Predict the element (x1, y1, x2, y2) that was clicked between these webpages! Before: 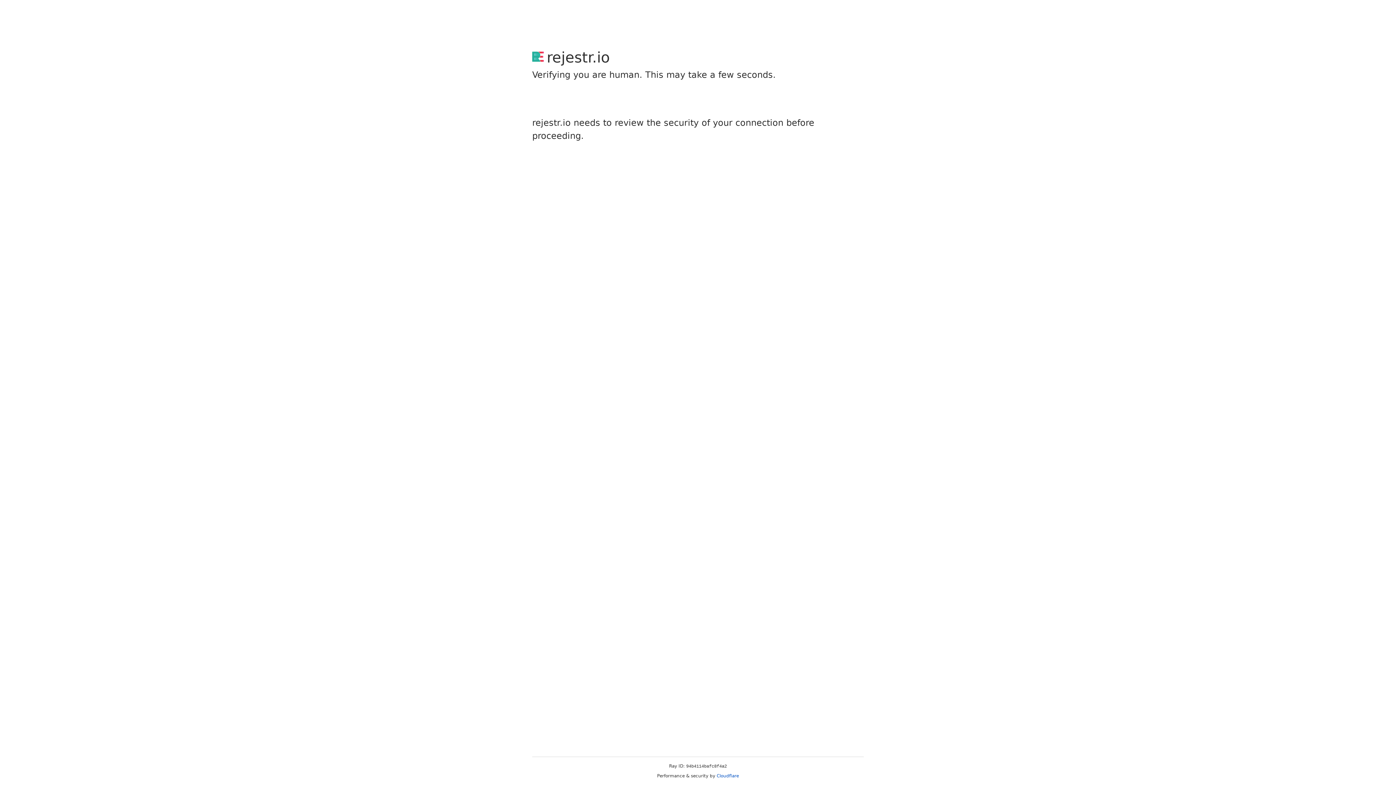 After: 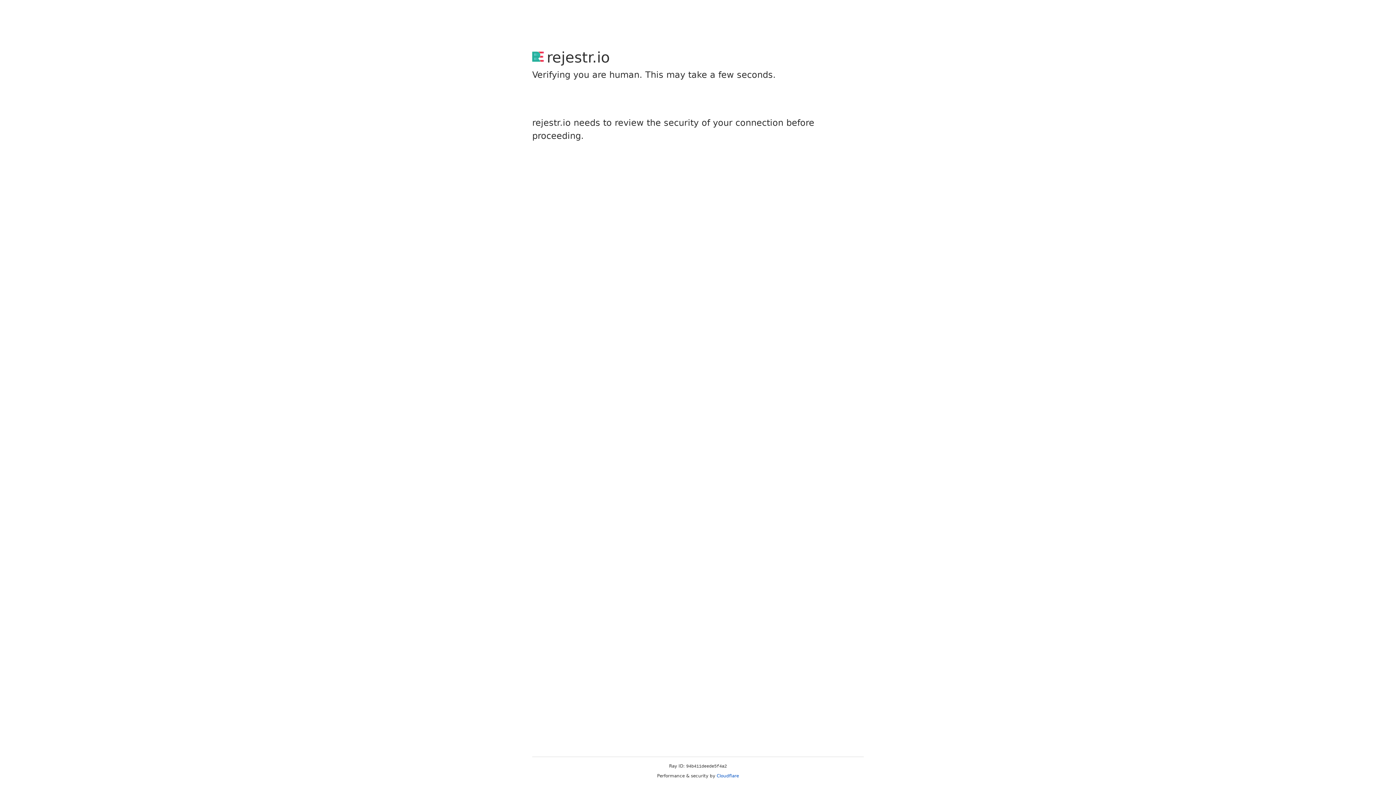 Action: bbox: (716, 773, 739, 778) label: Cloudflare